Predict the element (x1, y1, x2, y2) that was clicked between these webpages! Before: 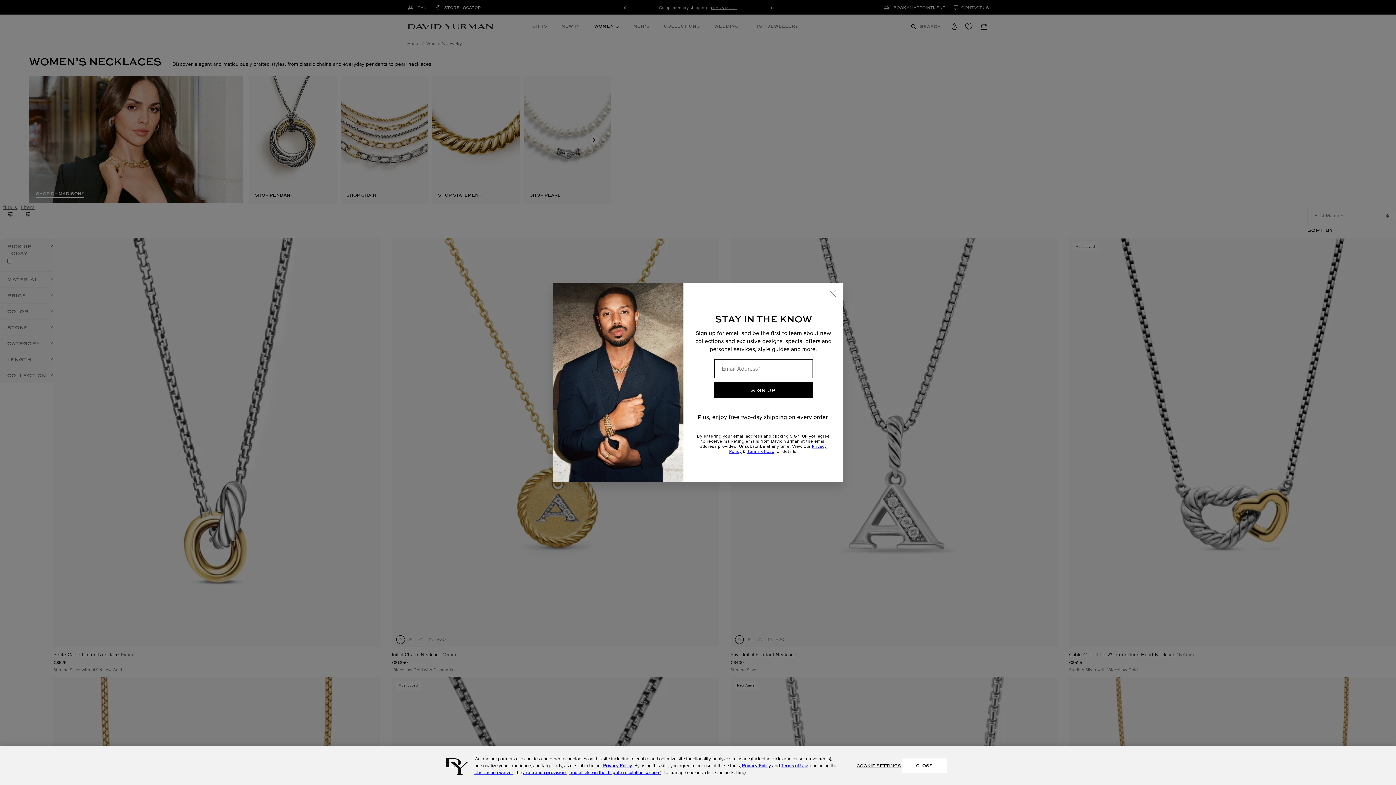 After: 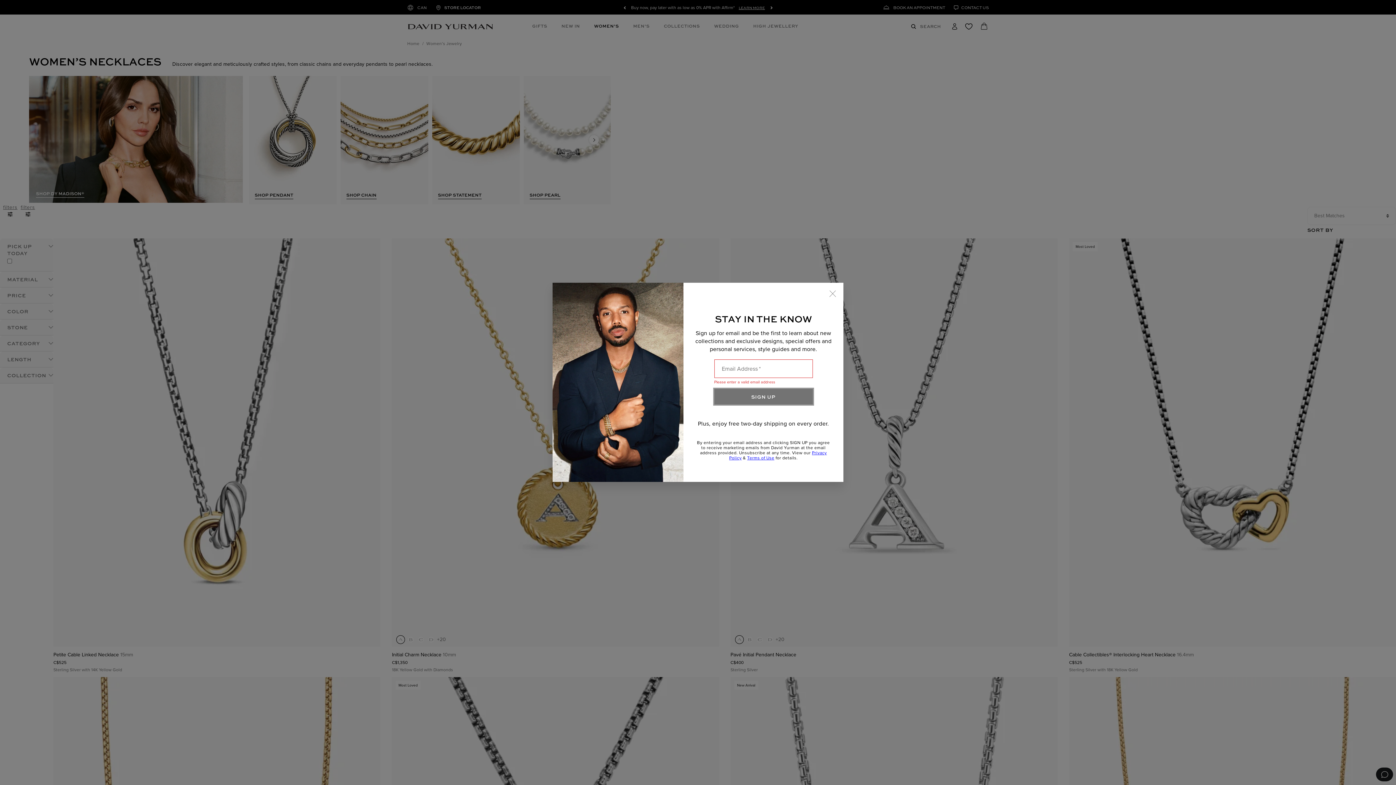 Action: label: SIGN UP bbox: (714, 382, 812, 398)